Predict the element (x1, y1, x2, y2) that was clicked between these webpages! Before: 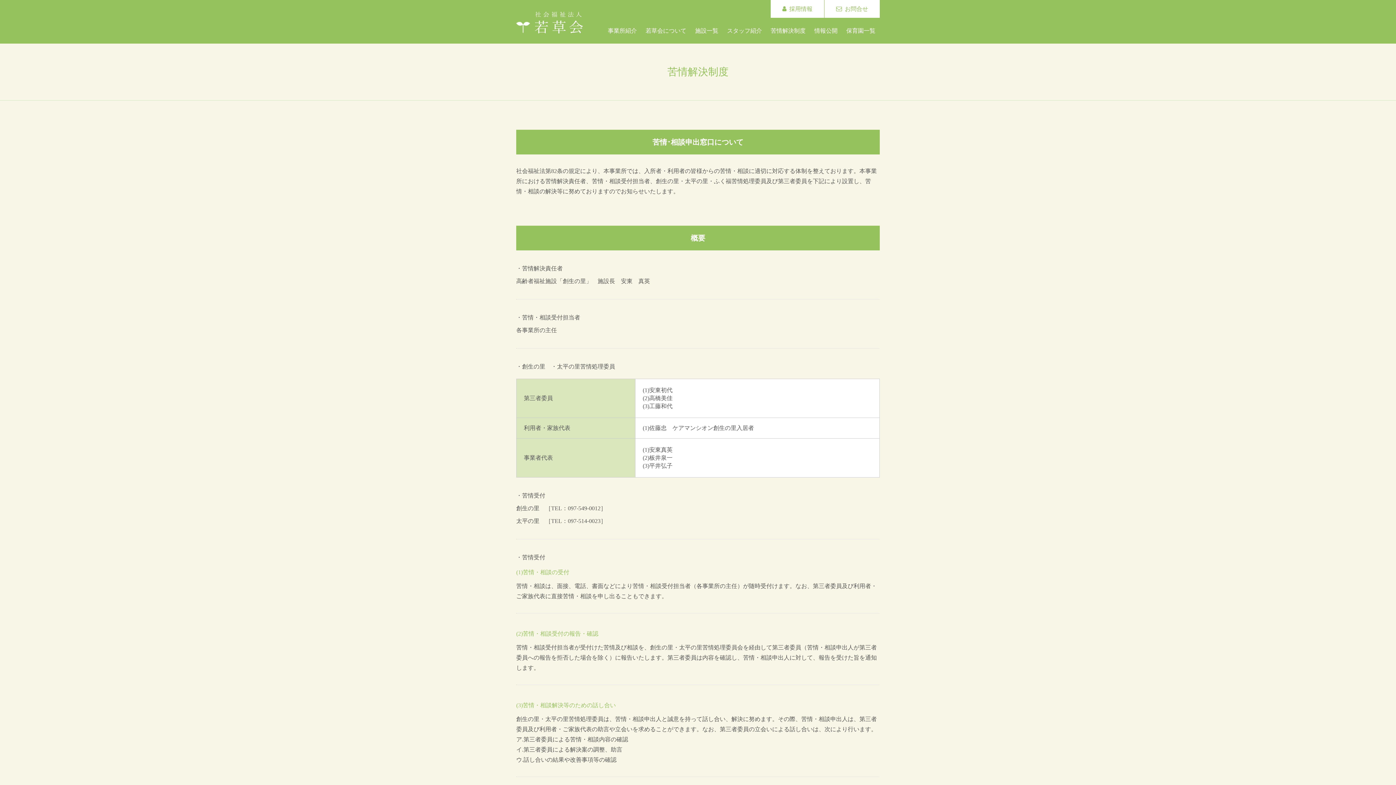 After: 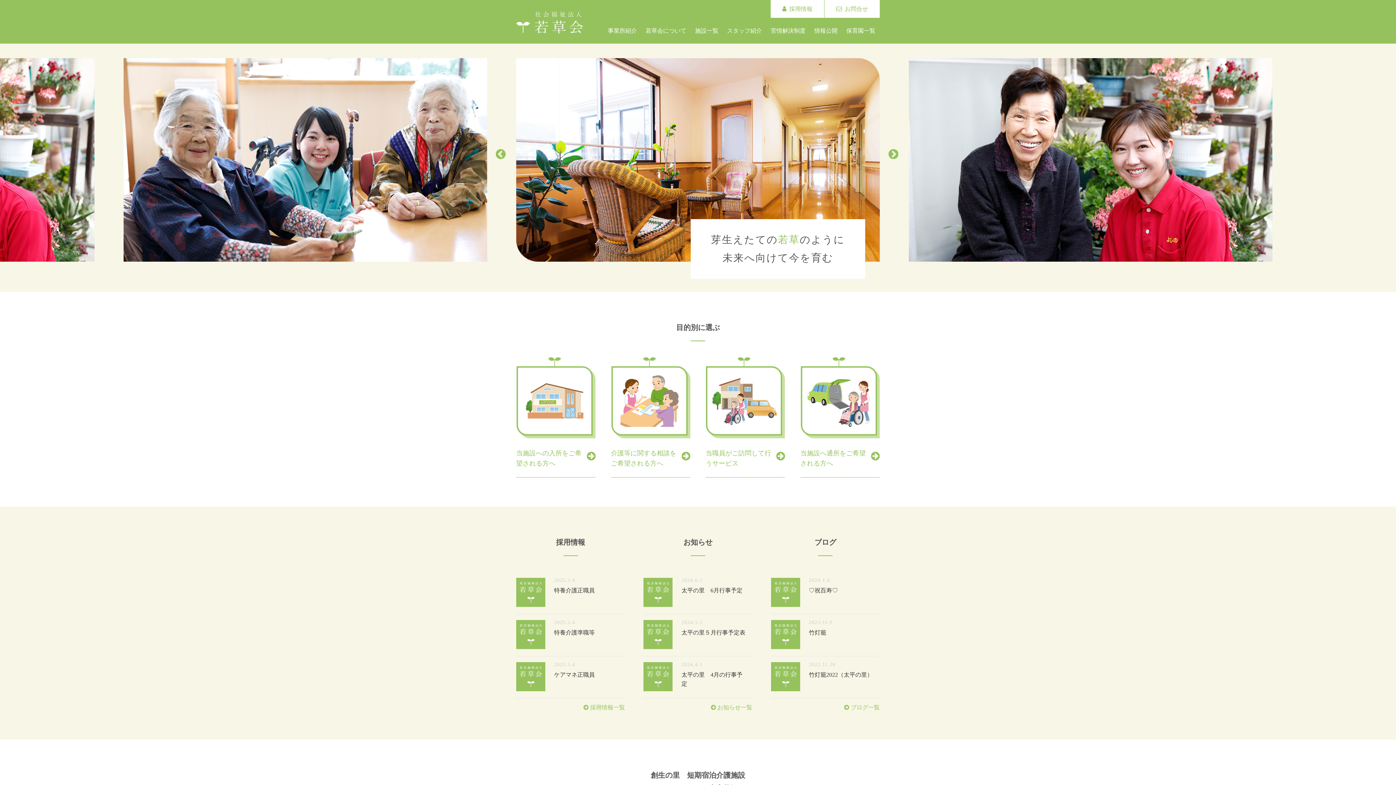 Action: bbox: (516, 11, 577, 34)